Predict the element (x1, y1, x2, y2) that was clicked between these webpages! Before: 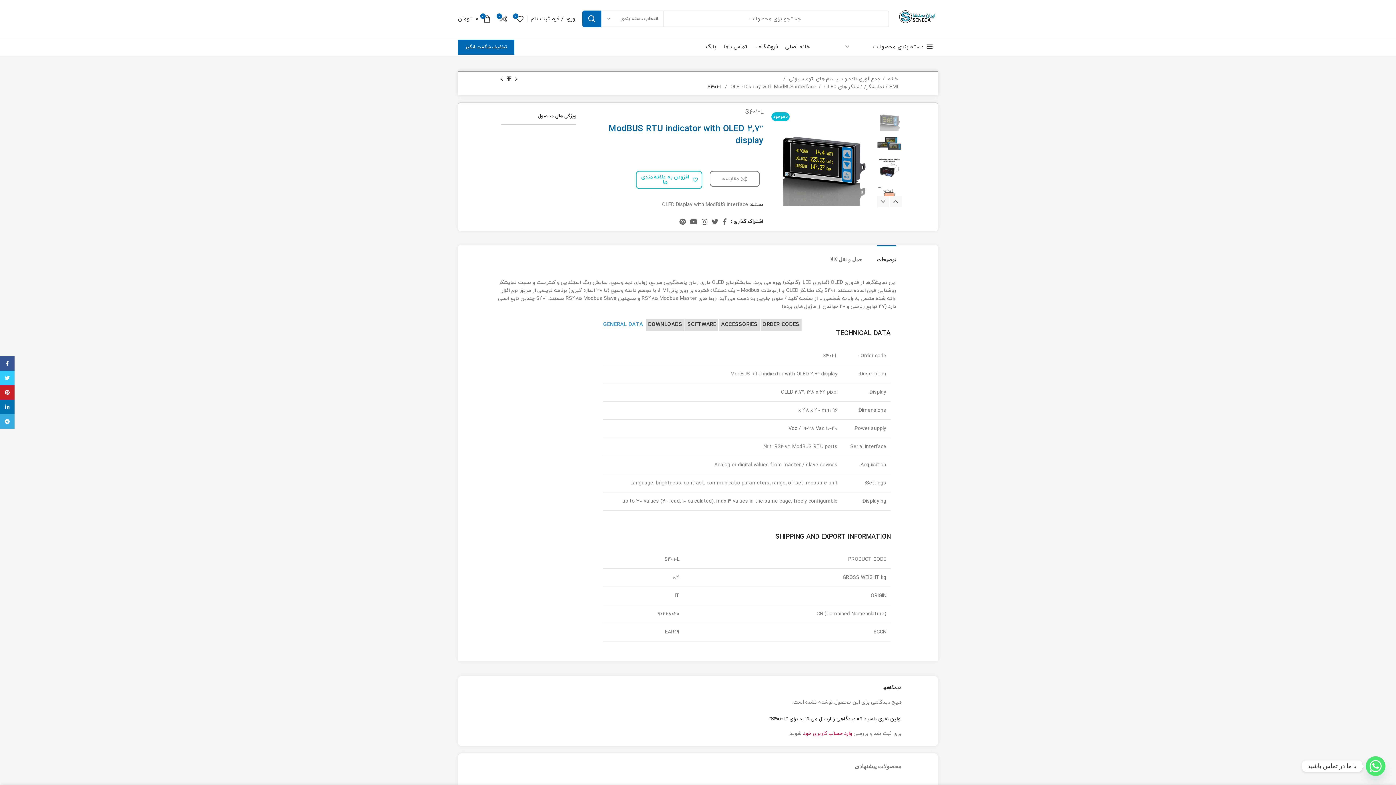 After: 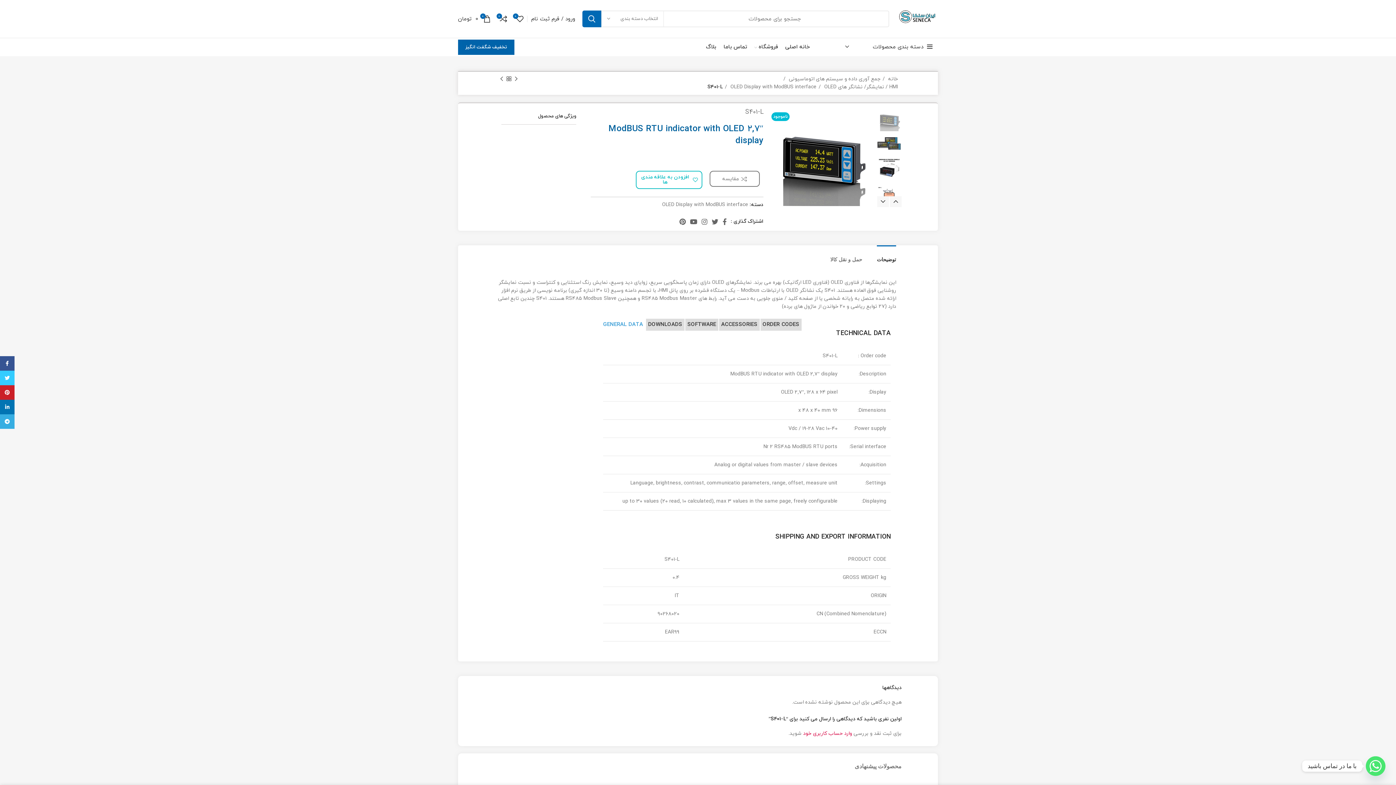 Action: label: تخفیف شگفت انگیز bbox: (458, 39, 514, 54)